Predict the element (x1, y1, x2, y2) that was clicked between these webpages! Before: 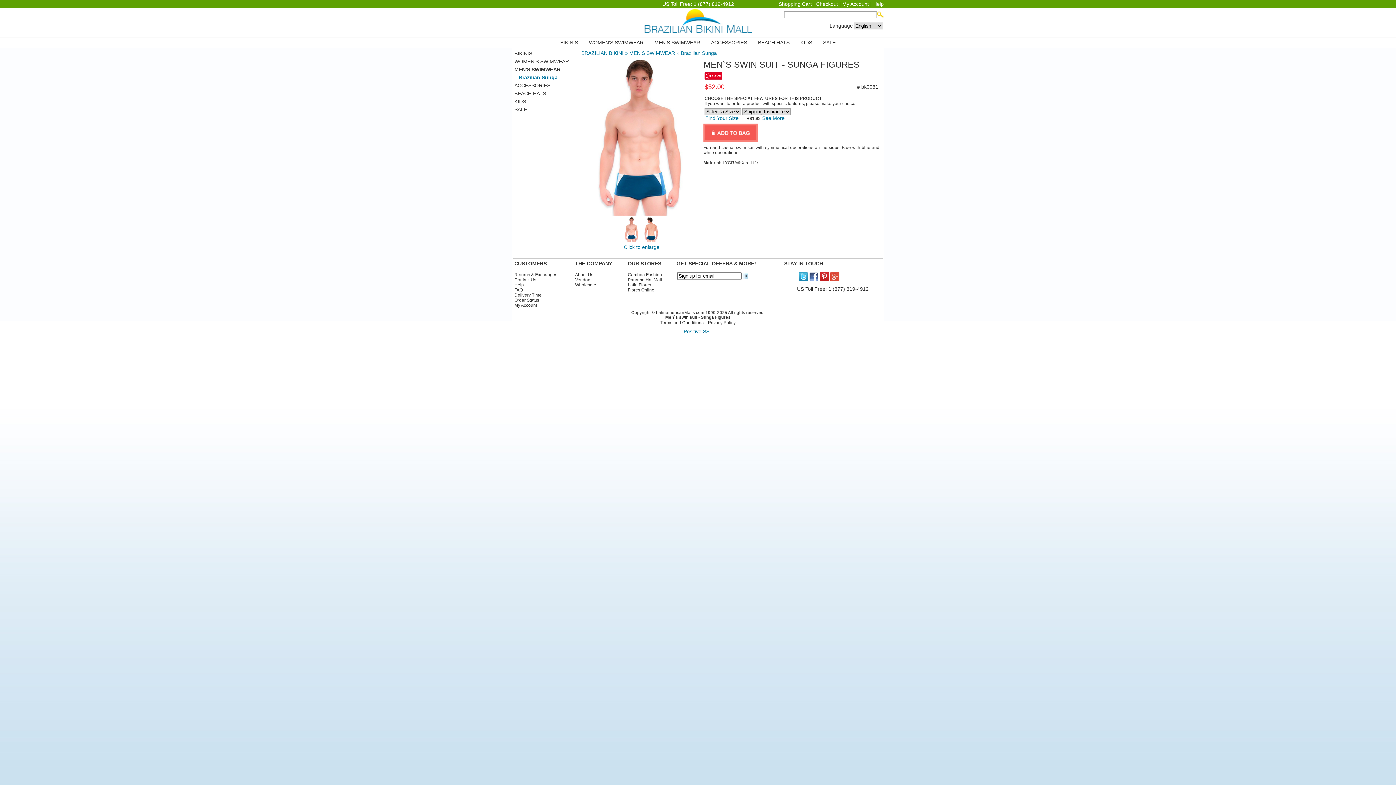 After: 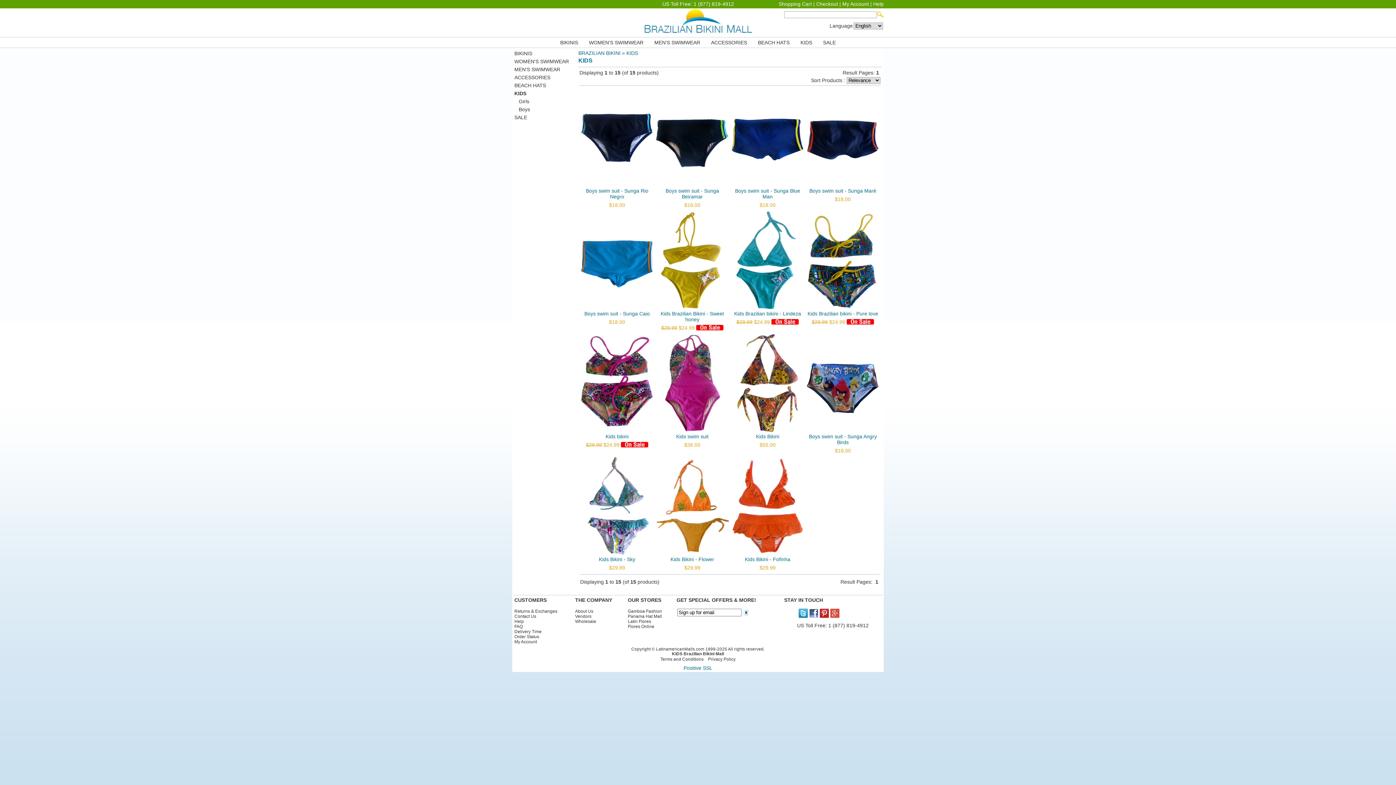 Action: bbox: (514, 98, 526, 104) label: KIDS